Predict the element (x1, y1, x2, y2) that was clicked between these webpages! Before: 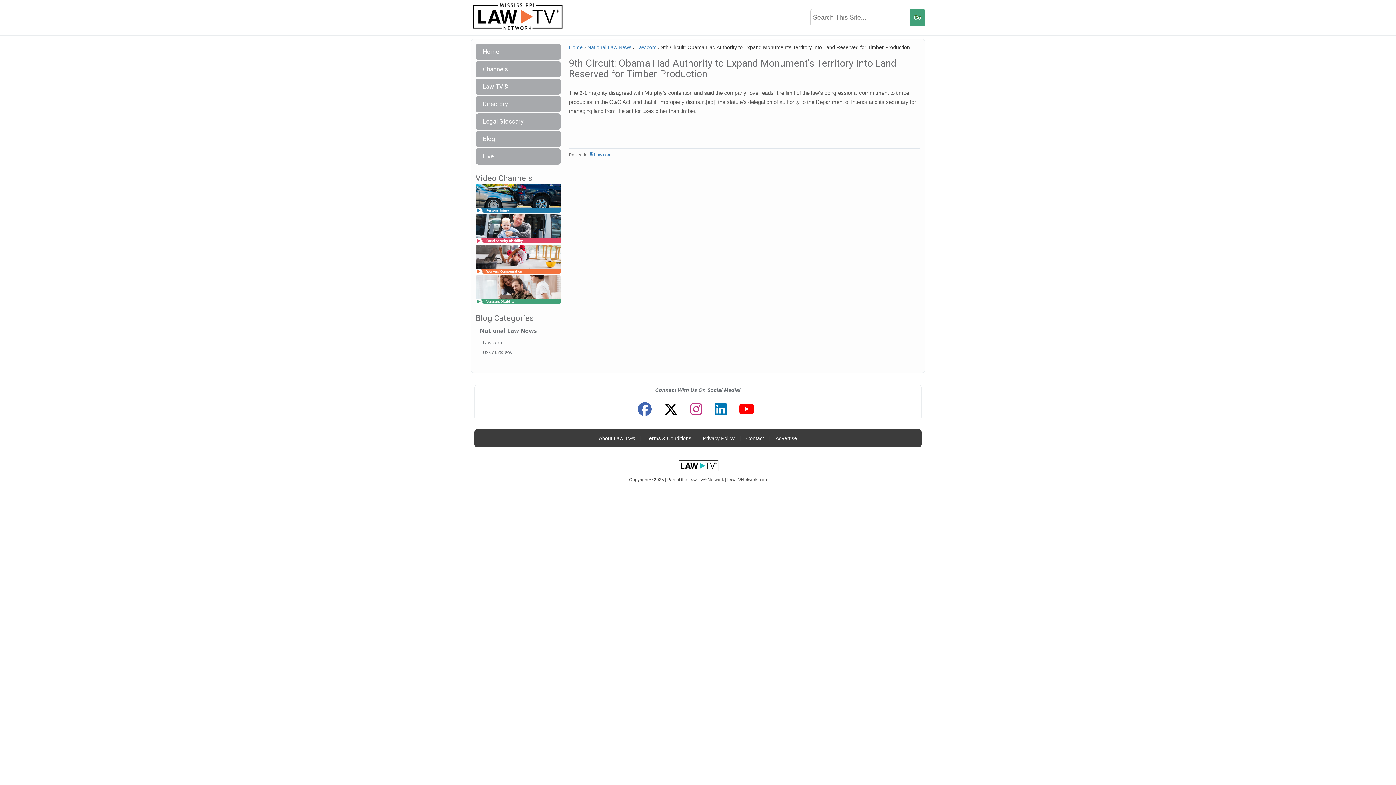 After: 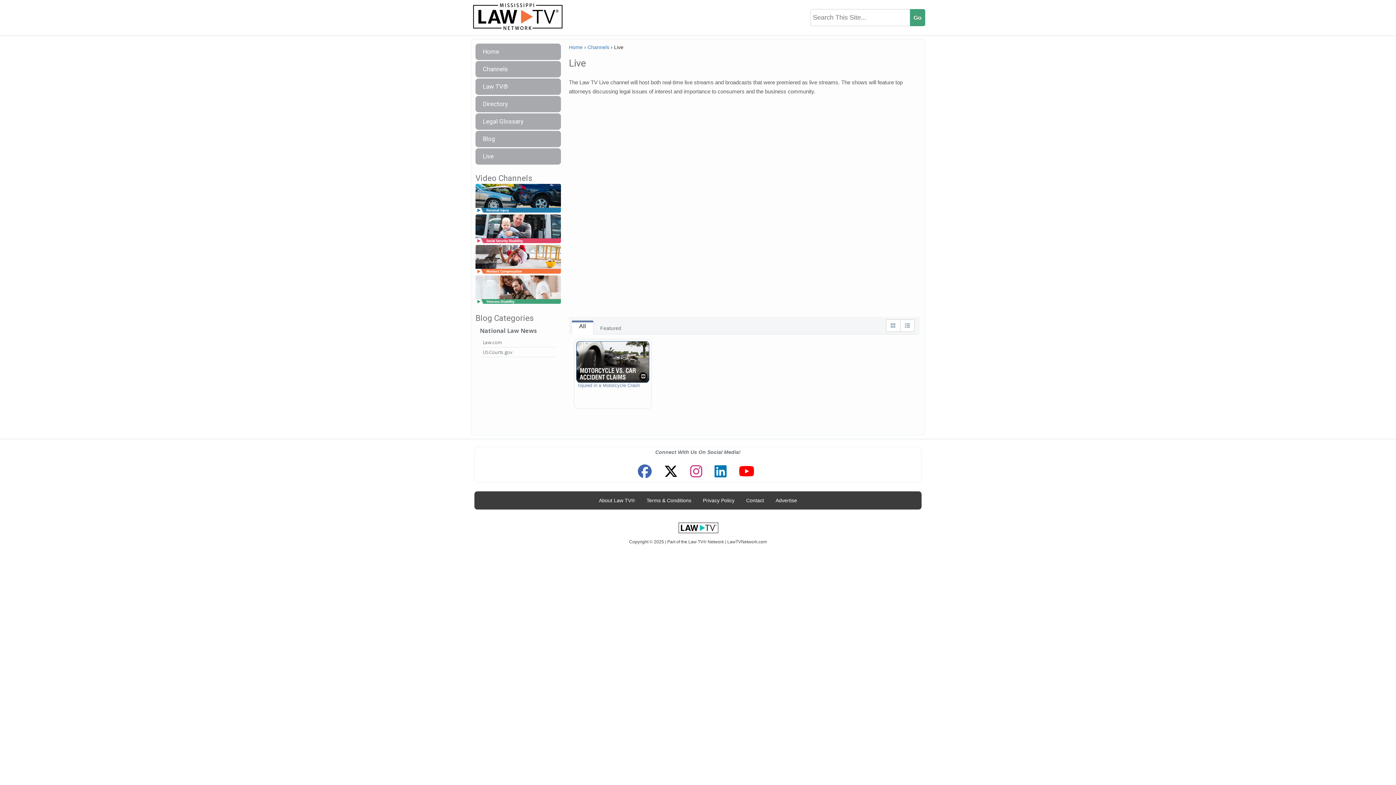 Action: bbox: (475, 148, 561, 164) label: Live